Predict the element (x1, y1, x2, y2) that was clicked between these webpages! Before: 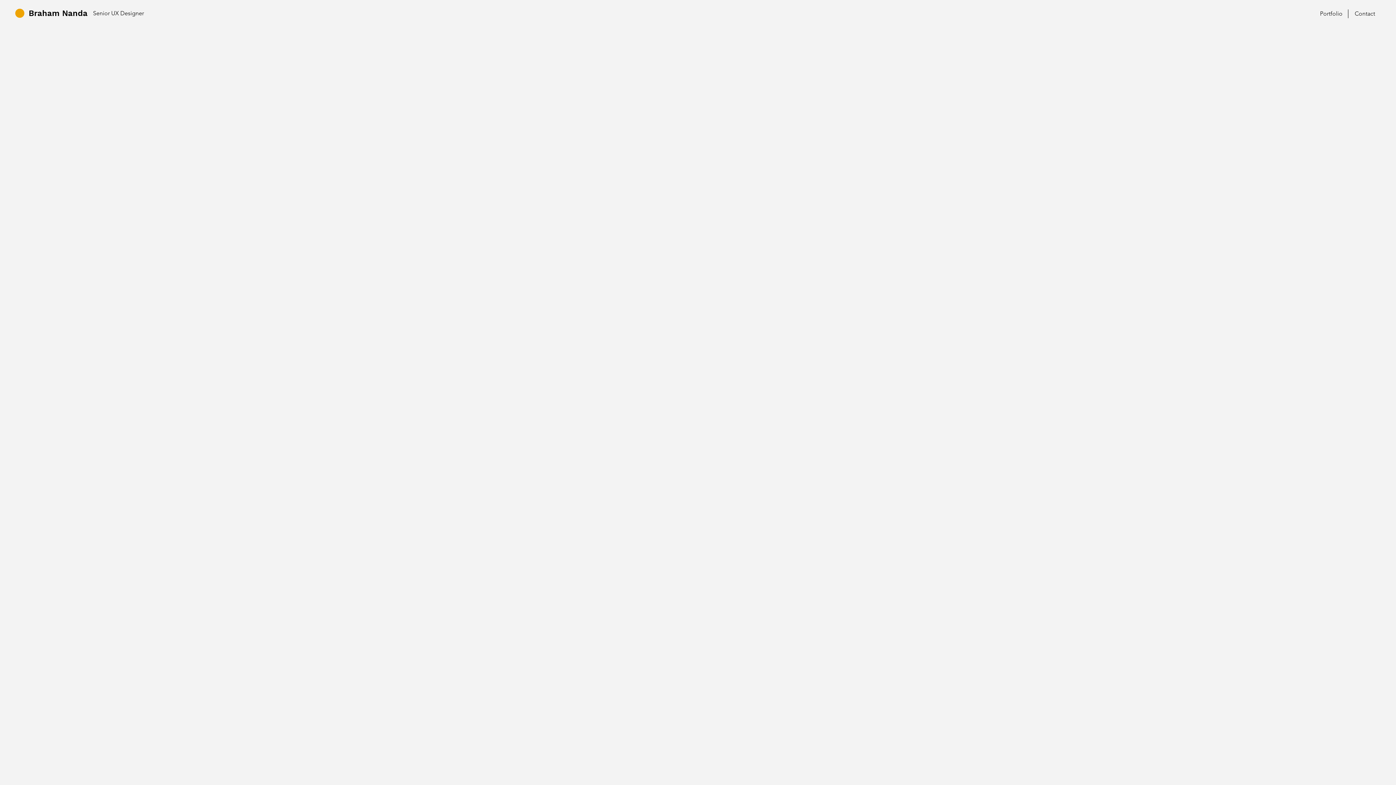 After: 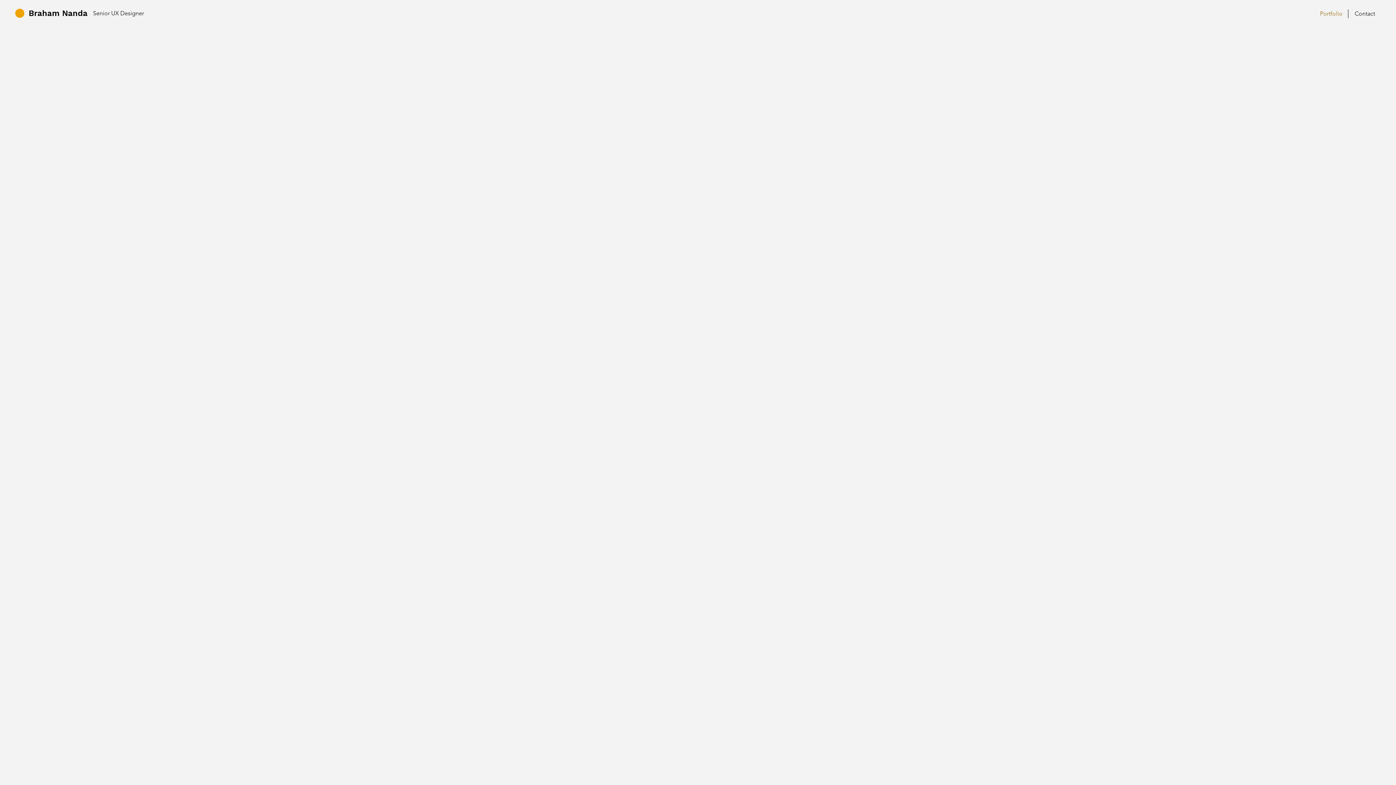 Action: bbox: (1314, 9, 1348, 18) label: Portfolio